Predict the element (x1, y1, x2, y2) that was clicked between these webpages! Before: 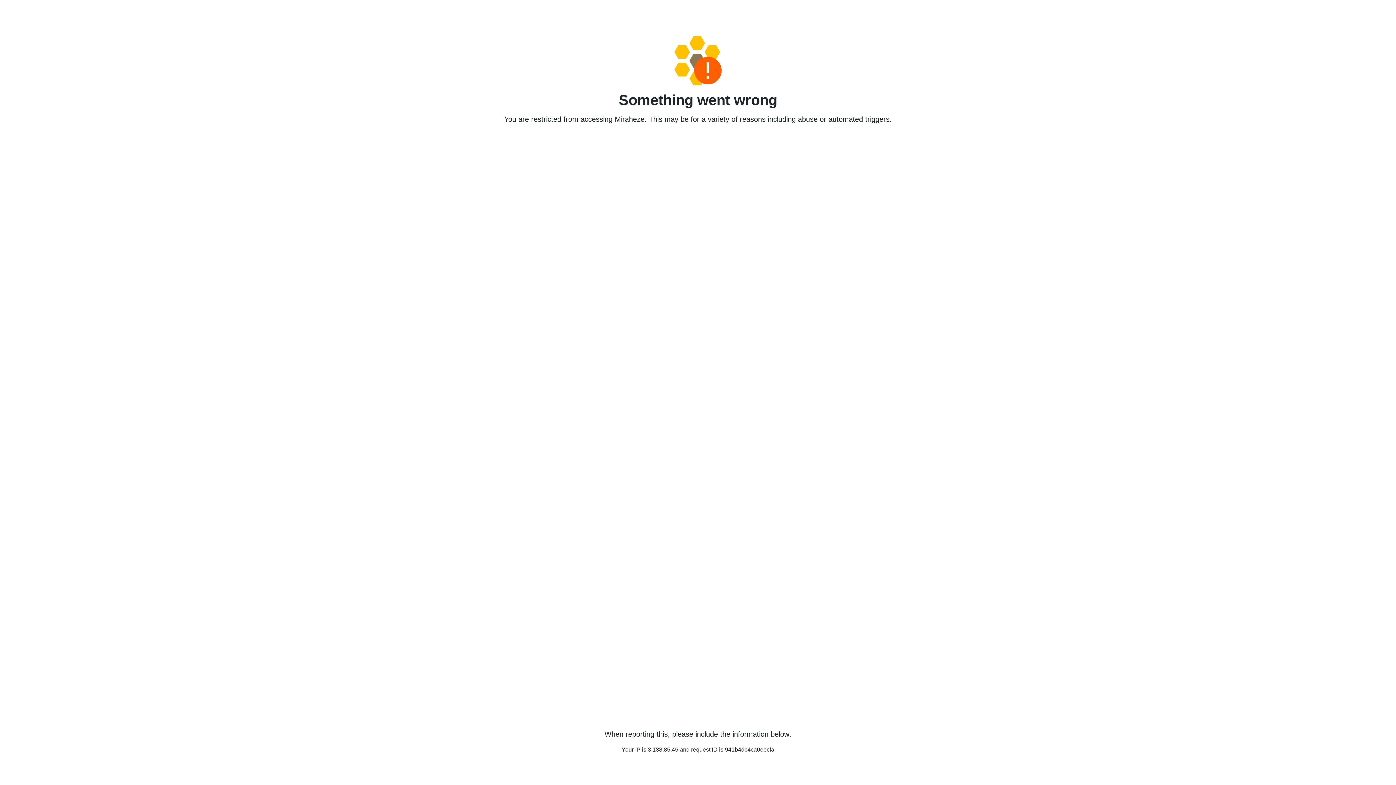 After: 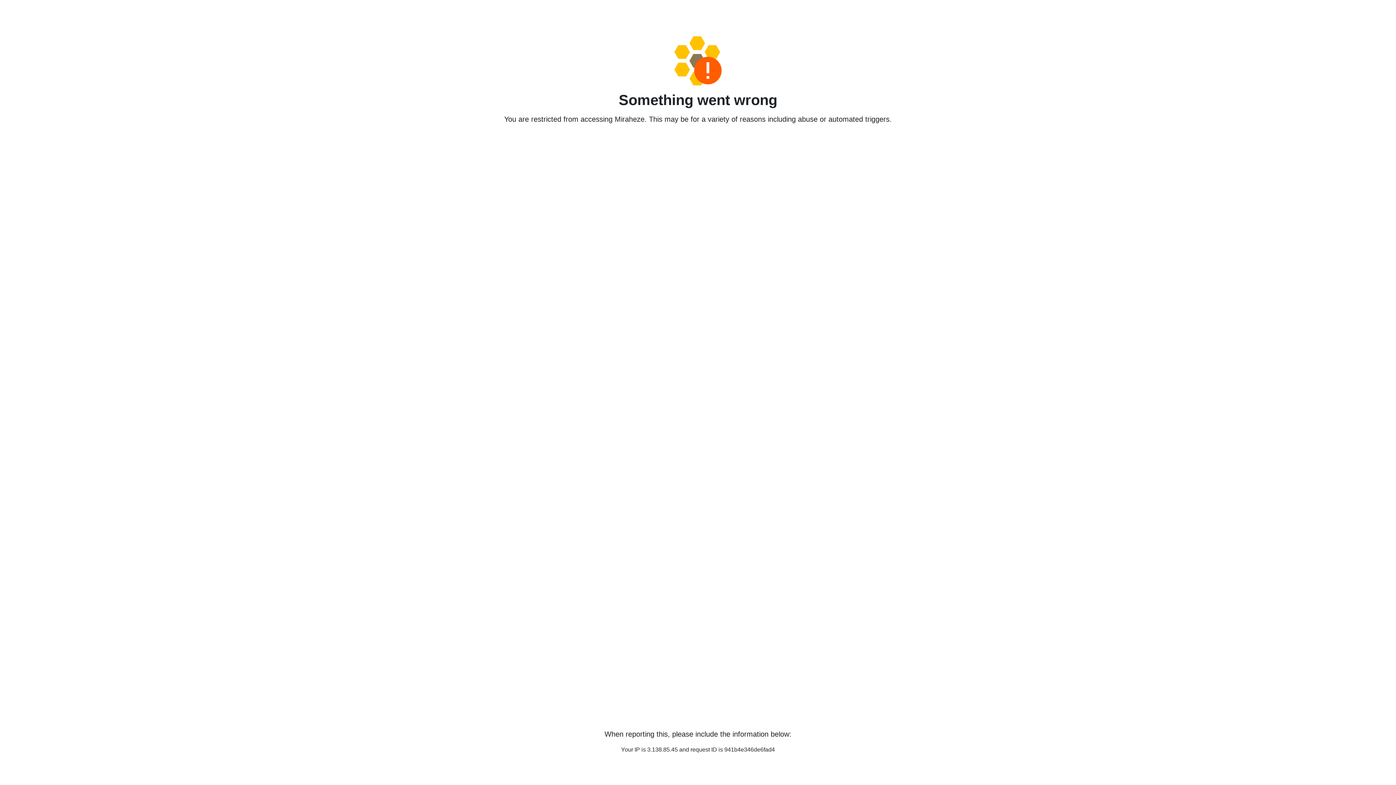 Action: bbox: (458, 36, 938, 85)